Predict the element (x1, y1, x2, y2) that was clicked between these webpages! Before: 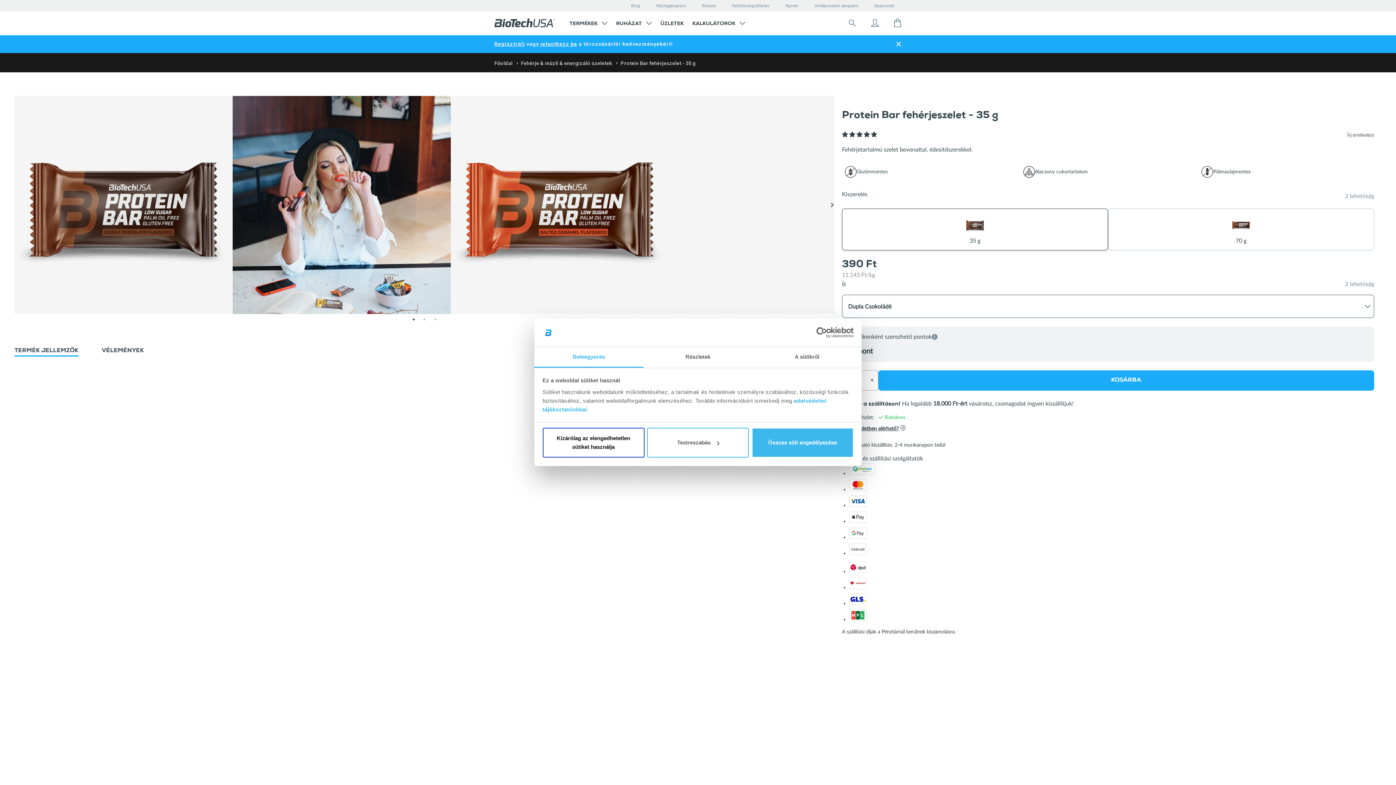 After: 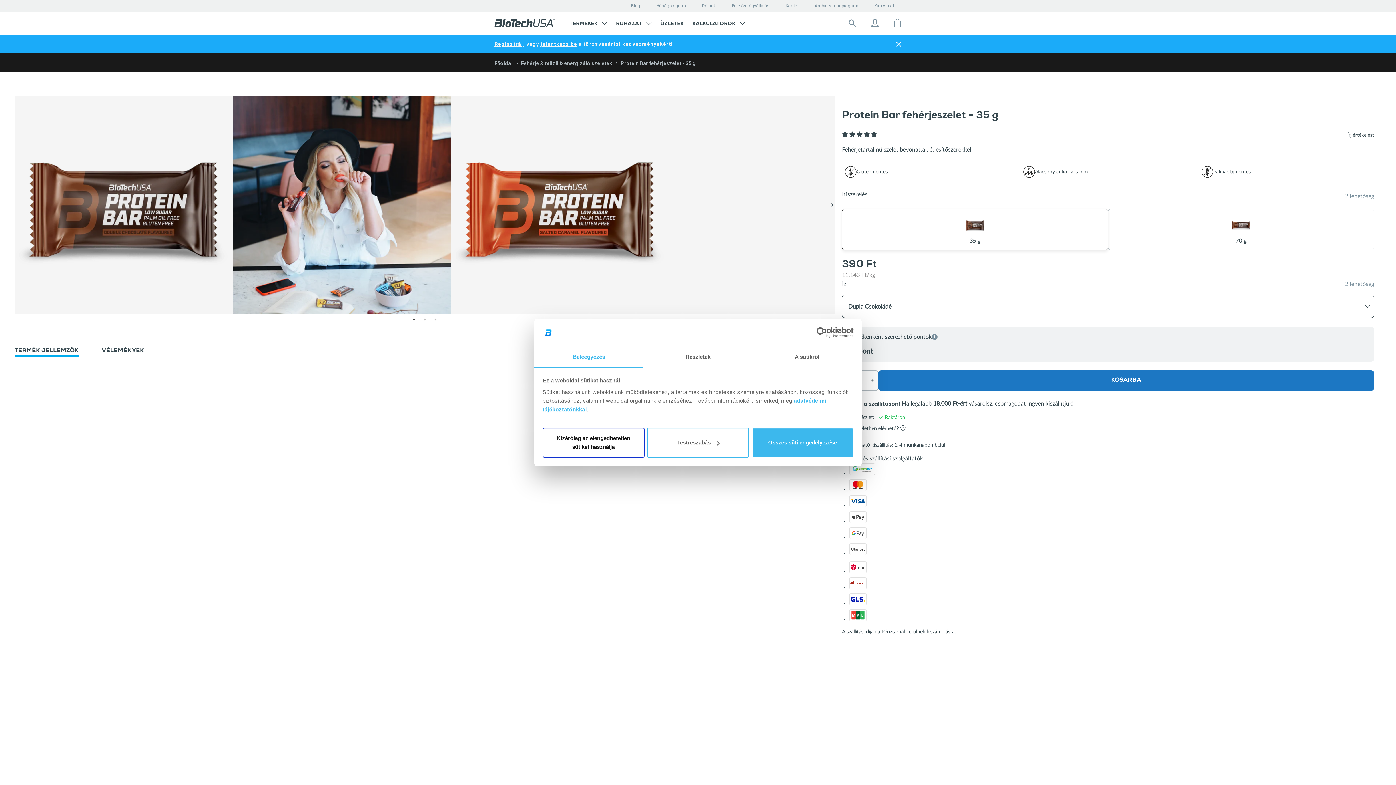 Action: label: KOSÁRBA bbox: (878, 370, 1374, 390)